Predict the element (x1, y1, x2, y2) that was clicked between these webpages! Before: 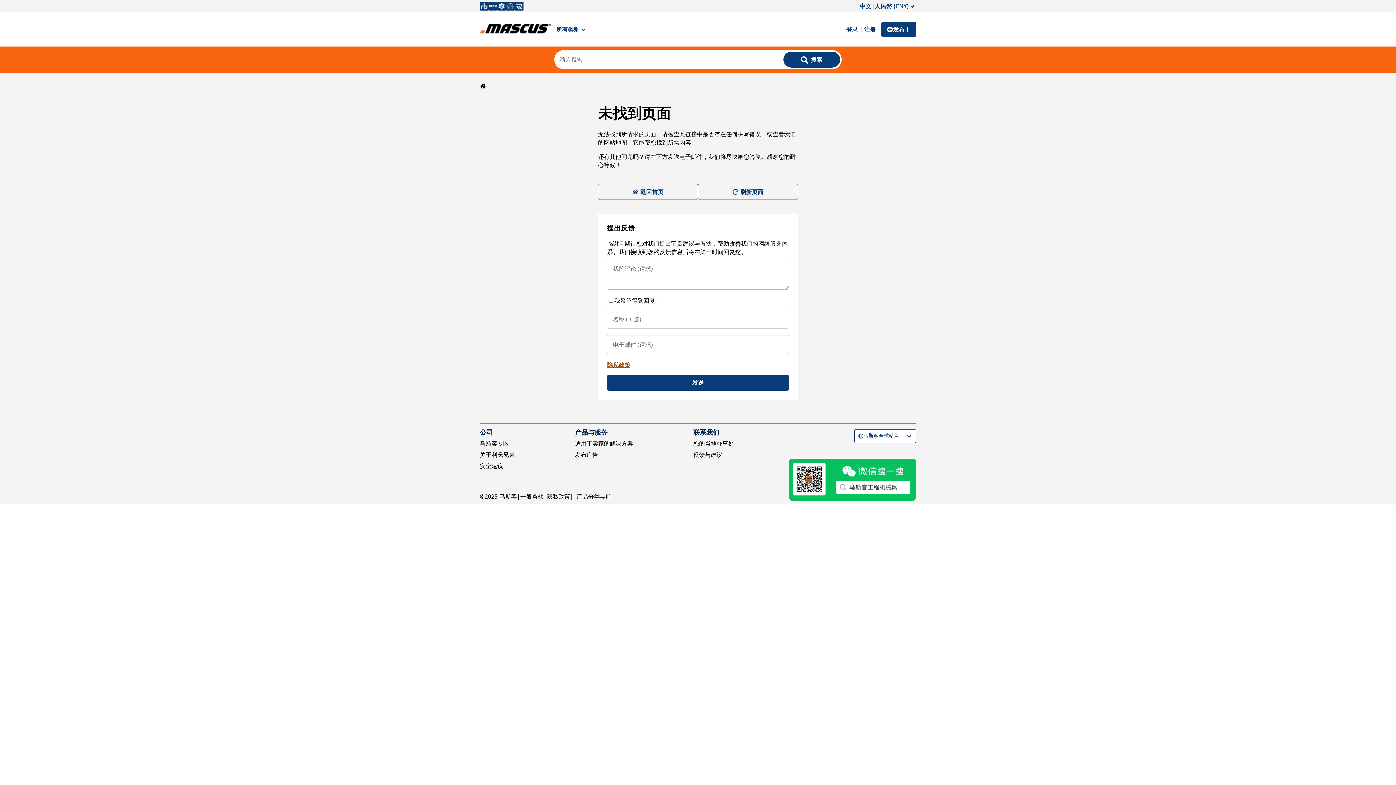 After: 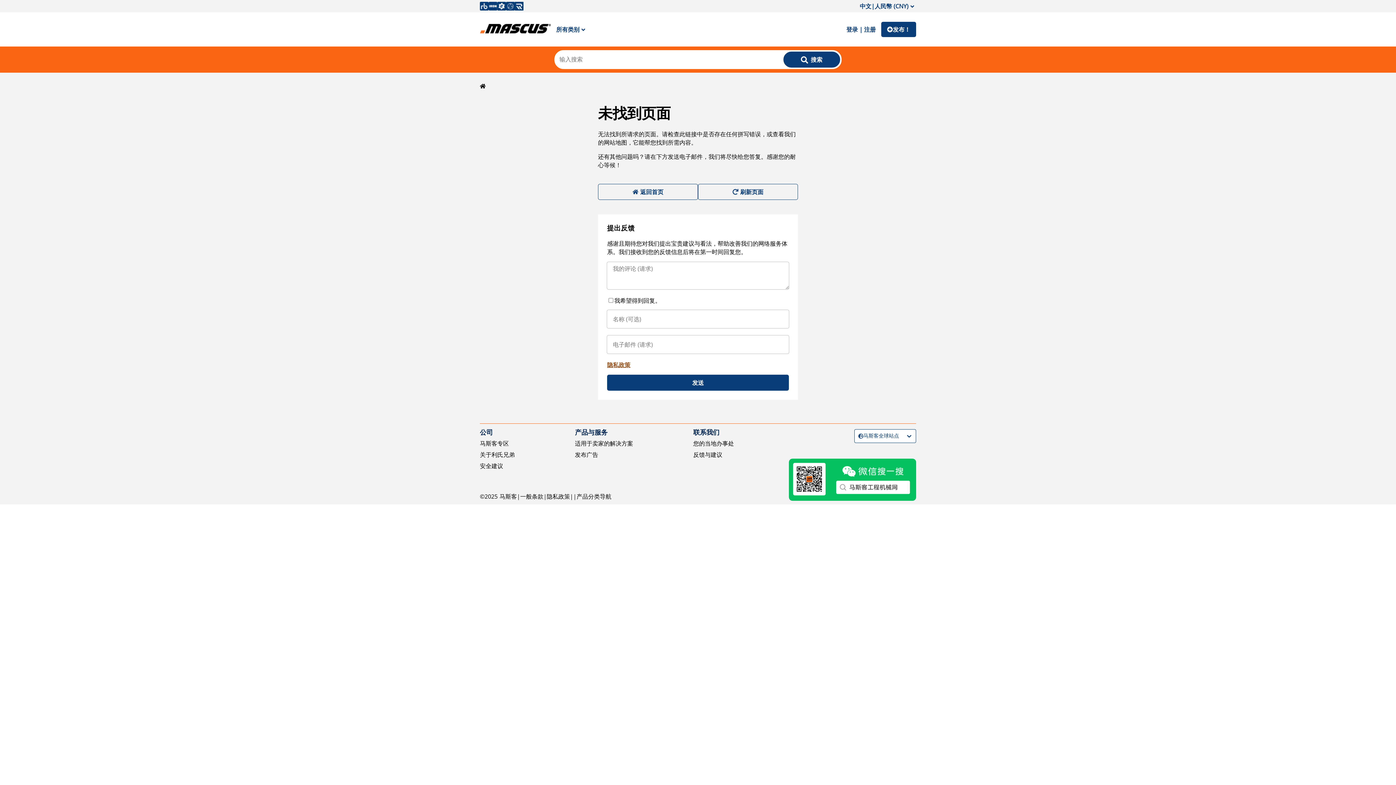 Action: bbox: (698, 184, 798, 200) label: 刷新页面